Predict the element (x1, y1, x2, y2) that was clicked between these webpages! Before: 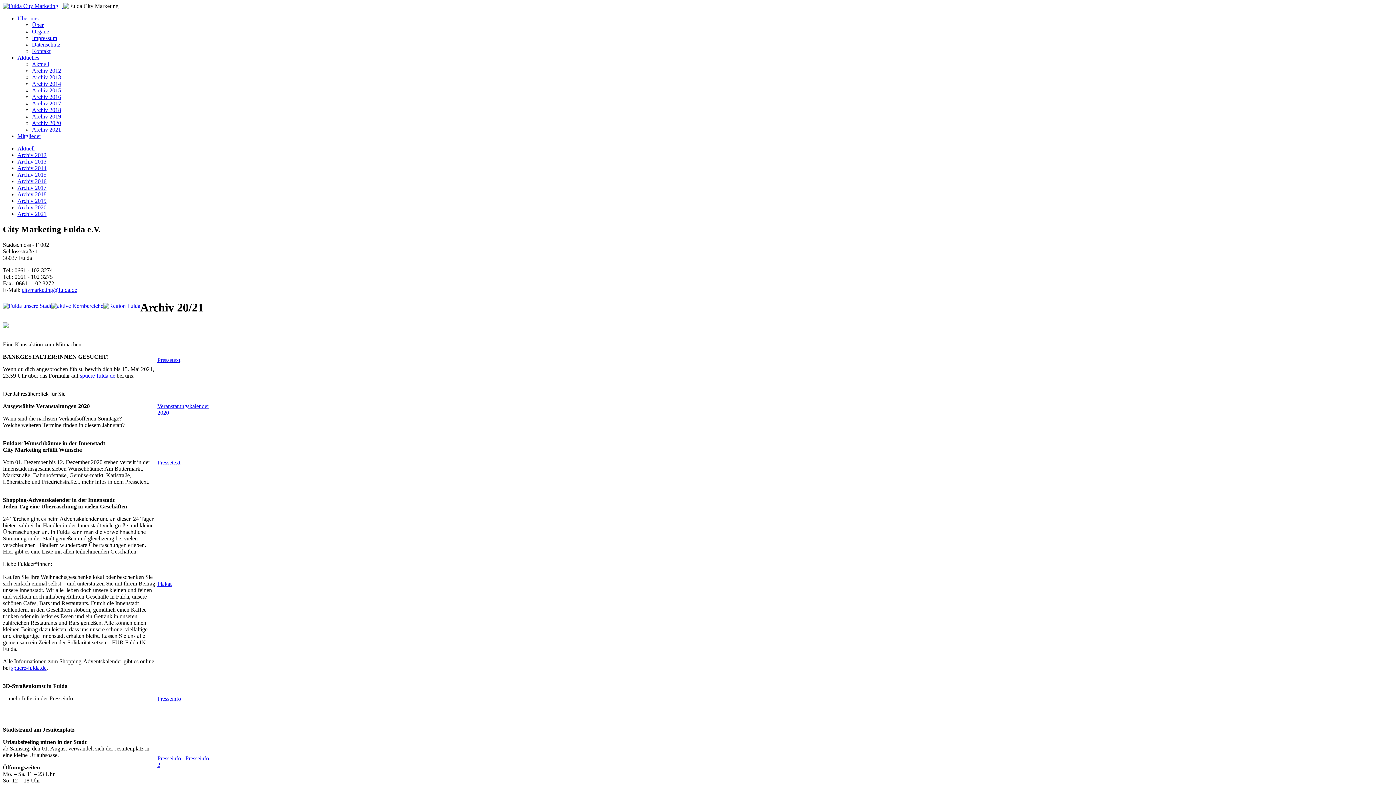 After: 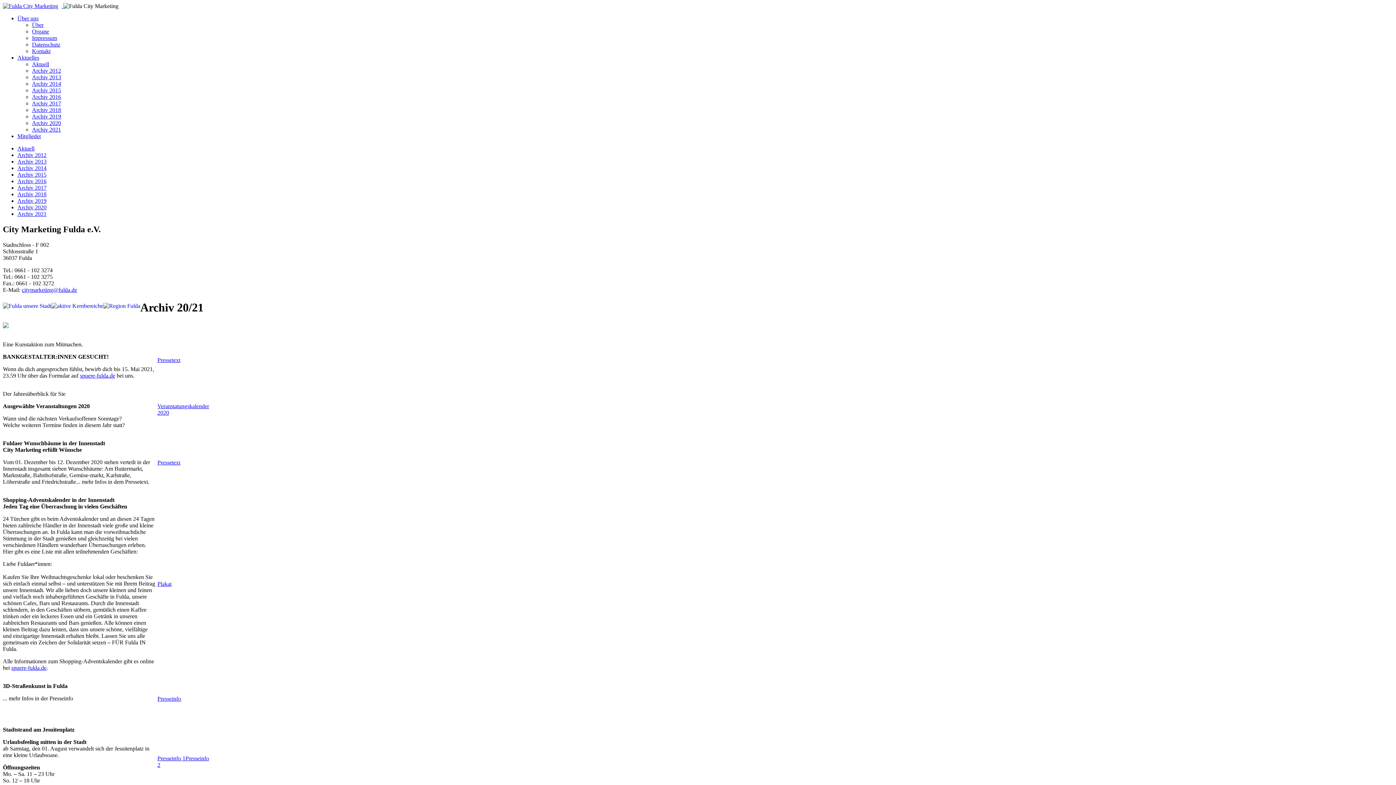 Action: bbox: (157, 755, 185, 761) label: Presseinfo 1